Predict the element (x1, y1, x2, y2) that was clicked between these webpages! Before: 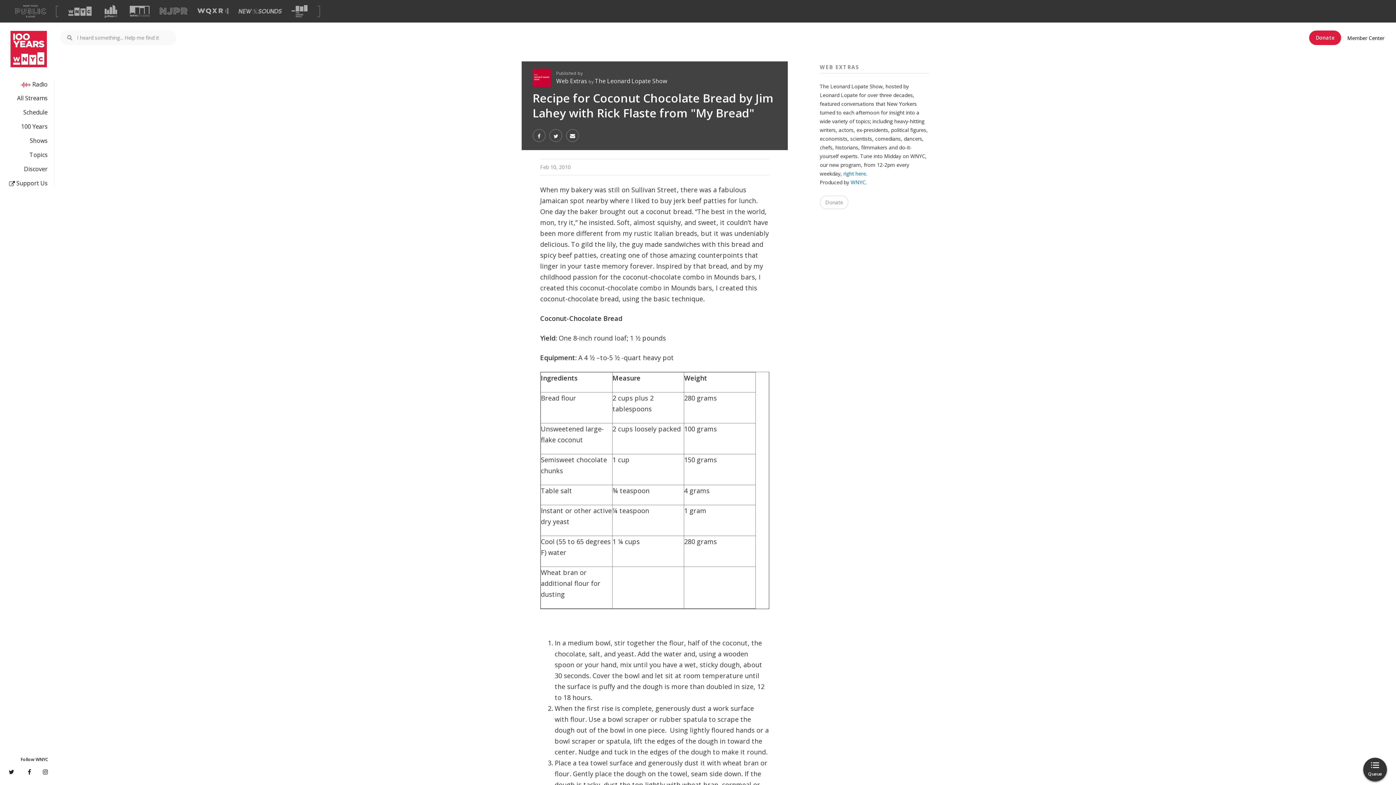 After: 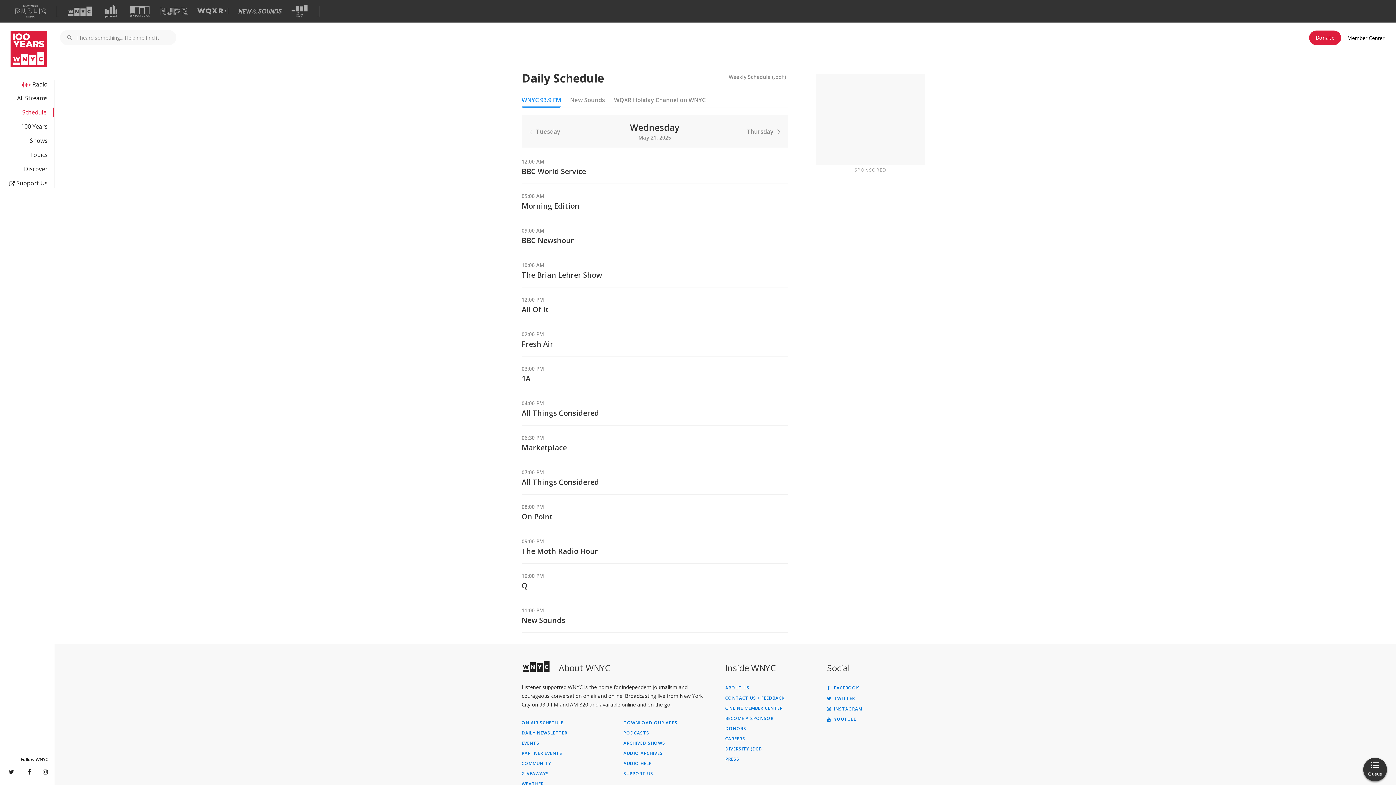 Action: label: Schedule bbox: (0, 108, 47, 116)